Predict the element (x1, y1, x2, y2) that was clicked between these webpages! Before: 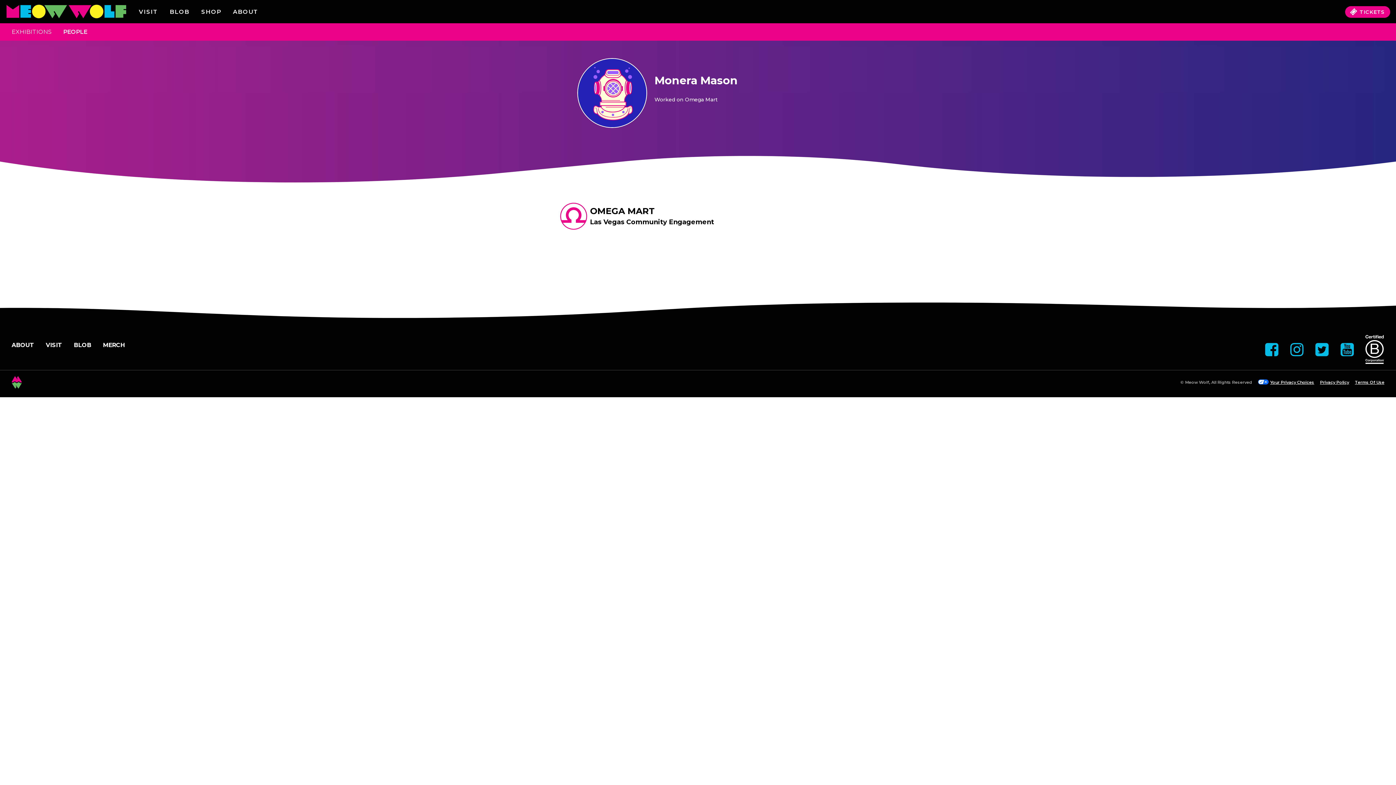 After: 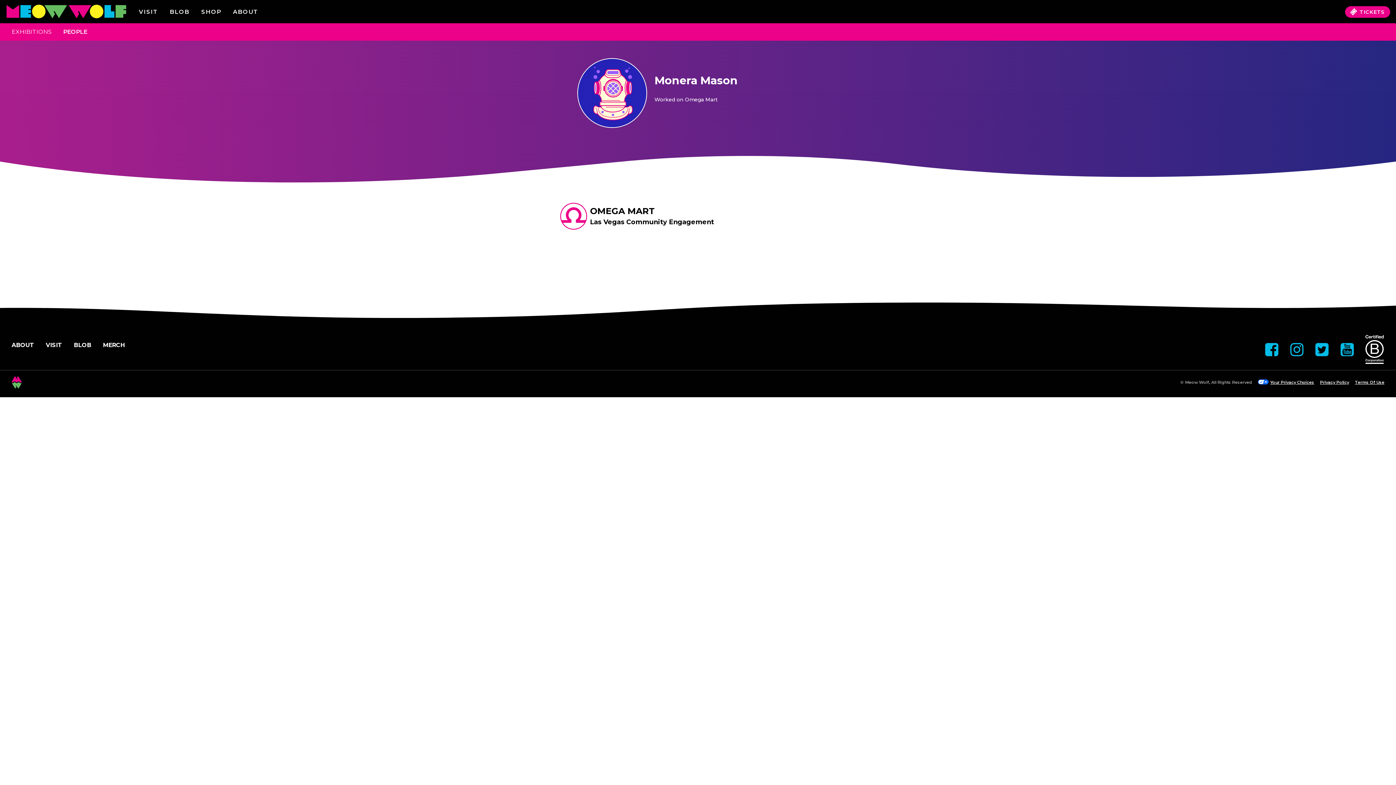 Action: bbox: (1340, 342, 1354, 356)